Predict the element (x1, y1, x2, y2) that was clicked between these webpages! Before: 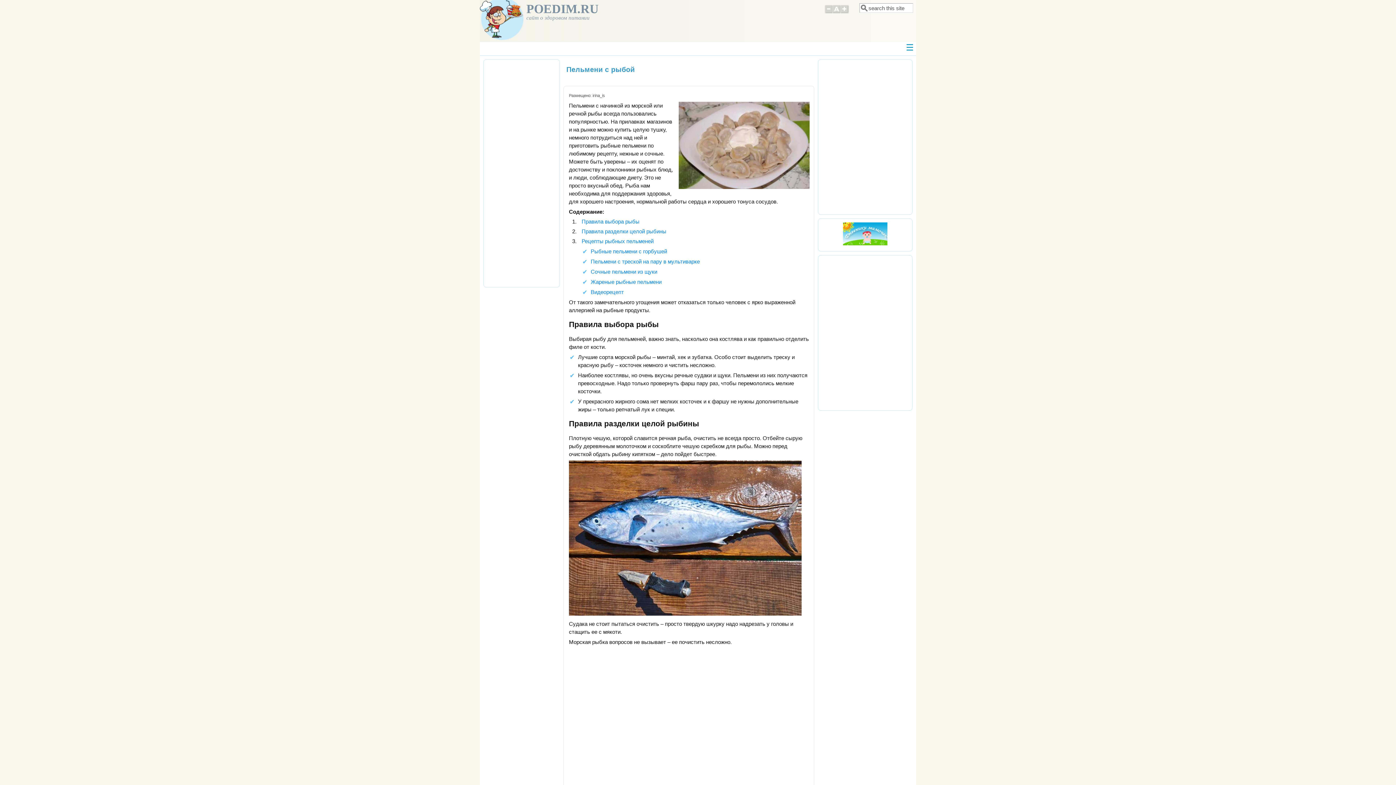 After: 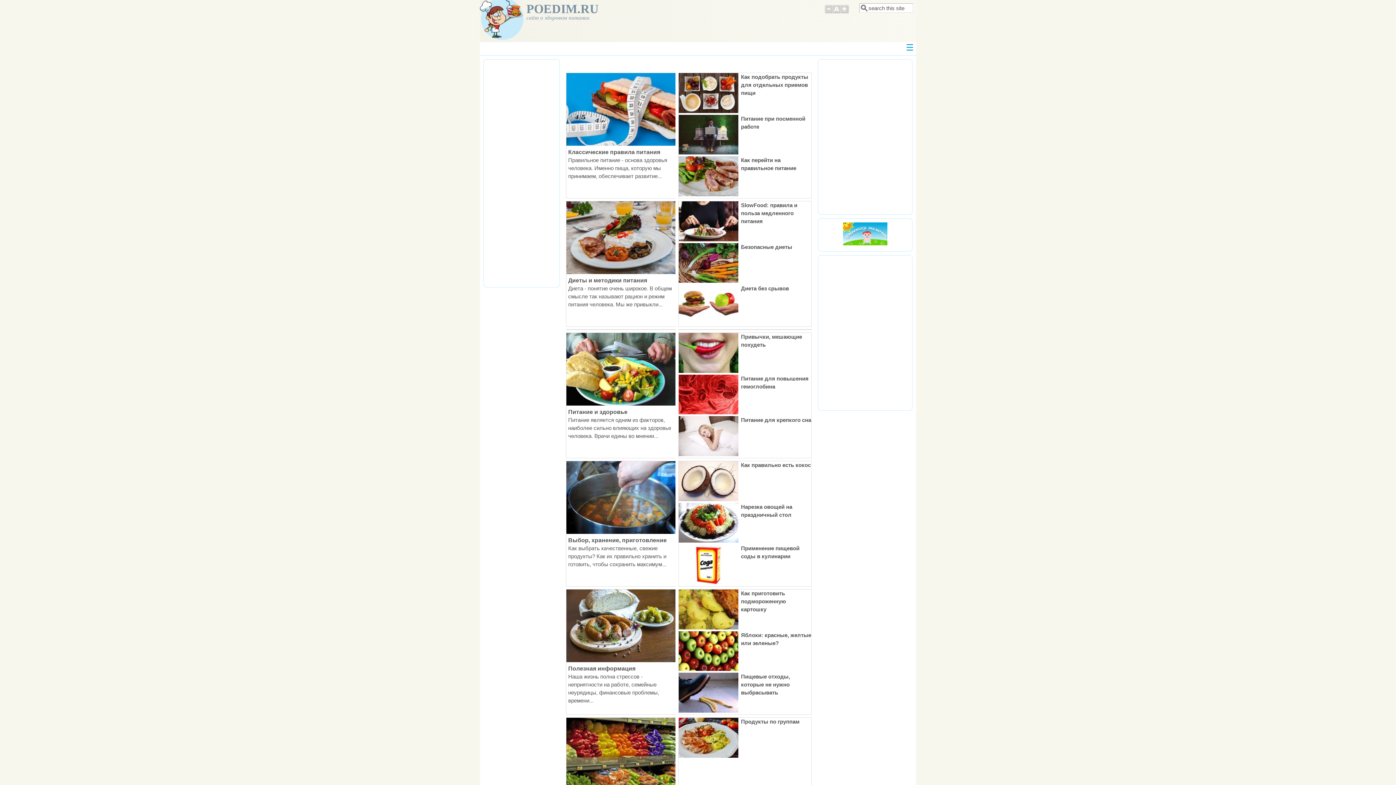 Action: bbox: (526, 2, 598, 15) label: POEDIM.RU